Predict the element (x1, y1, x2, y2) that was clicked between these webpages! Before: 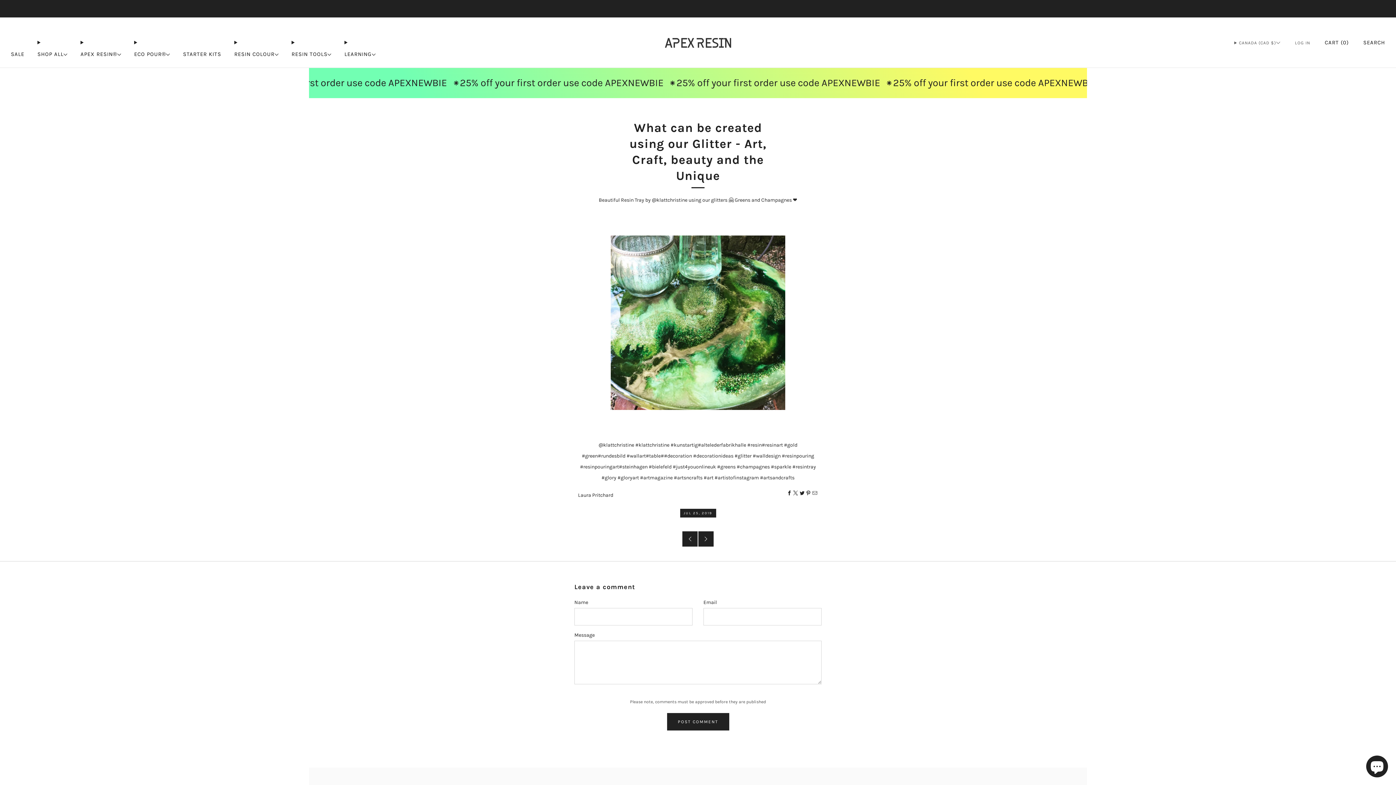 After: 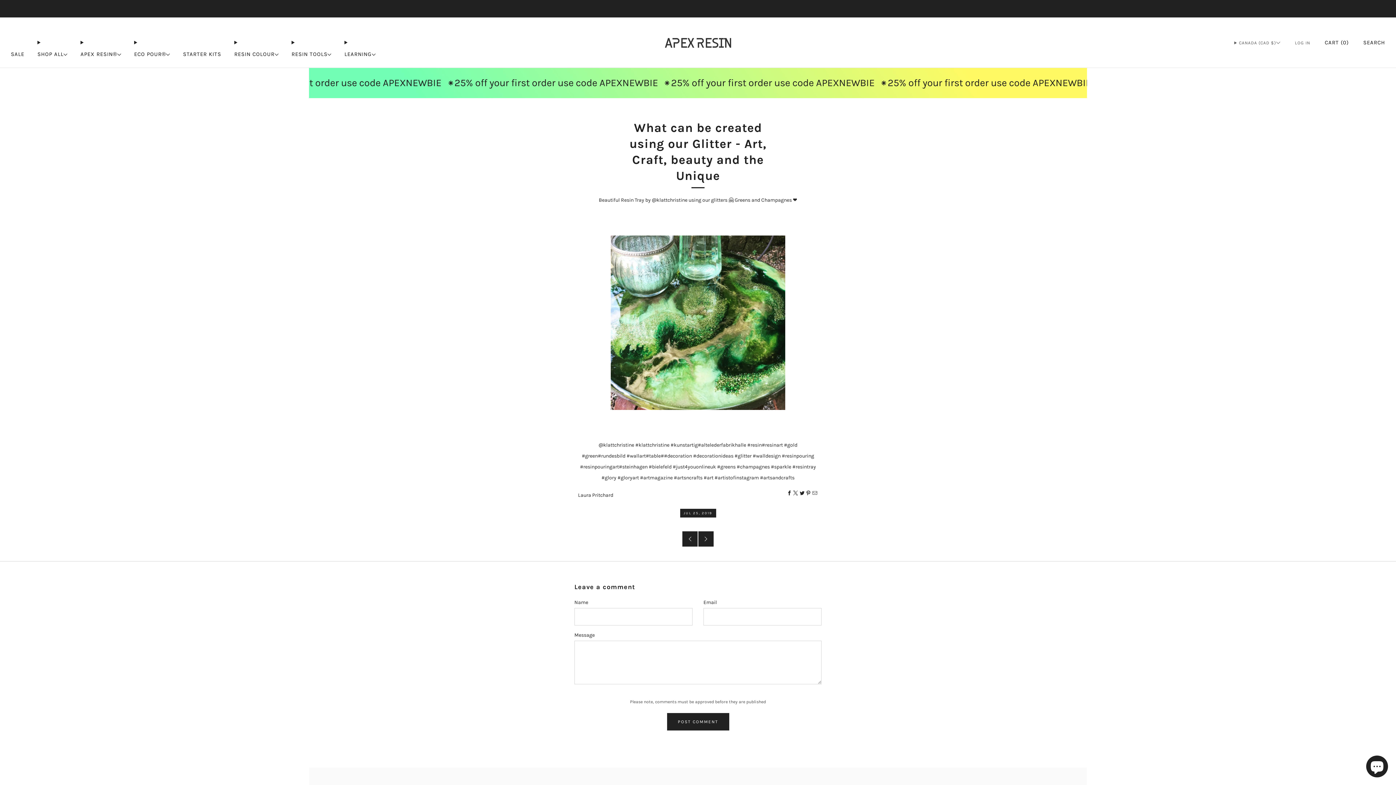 Action: bbox: (786, 490, 792, 496) label: Share on Facebook